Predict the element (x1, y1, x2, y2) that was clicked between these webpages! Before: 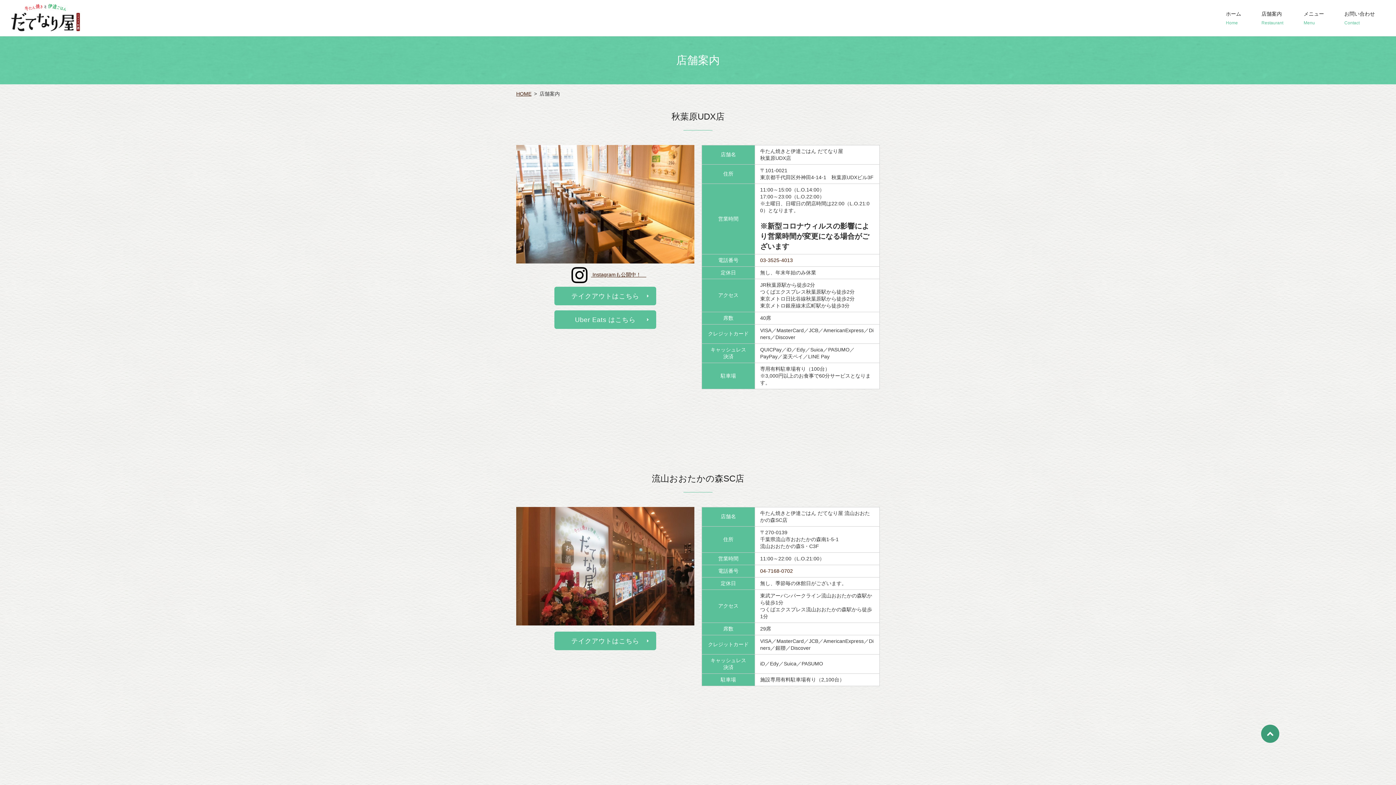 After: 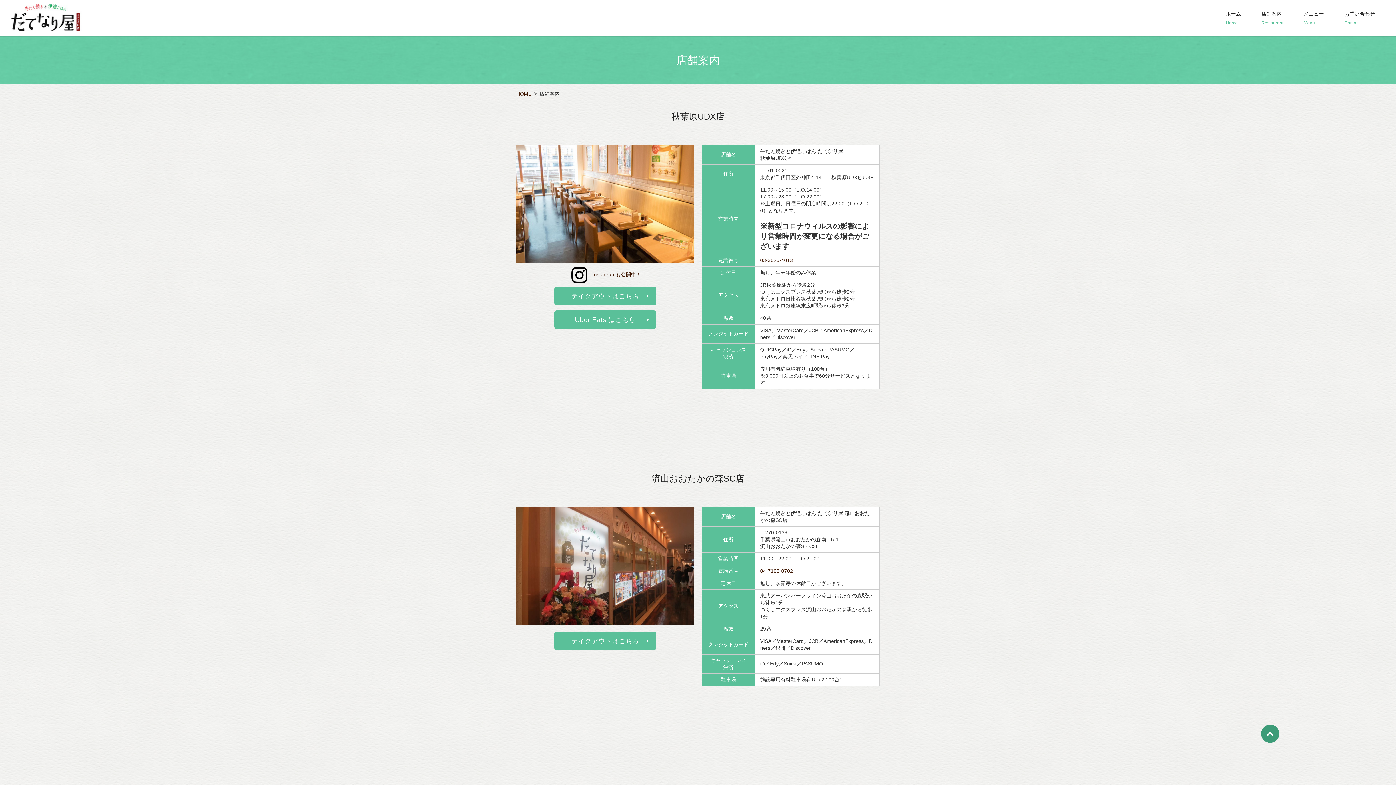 Action: bbox: (1251, 0, 1293, 36) label: 店舗案内
Restaurant